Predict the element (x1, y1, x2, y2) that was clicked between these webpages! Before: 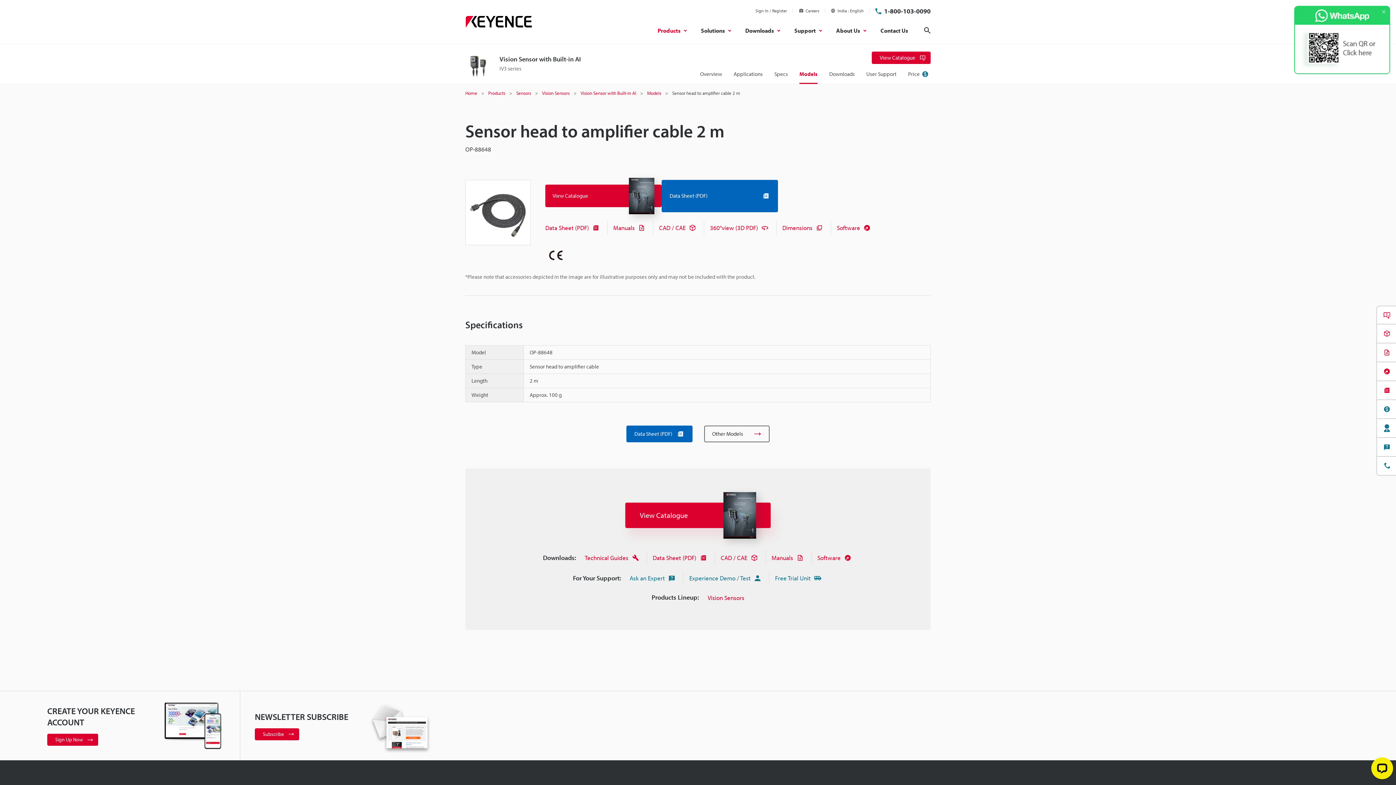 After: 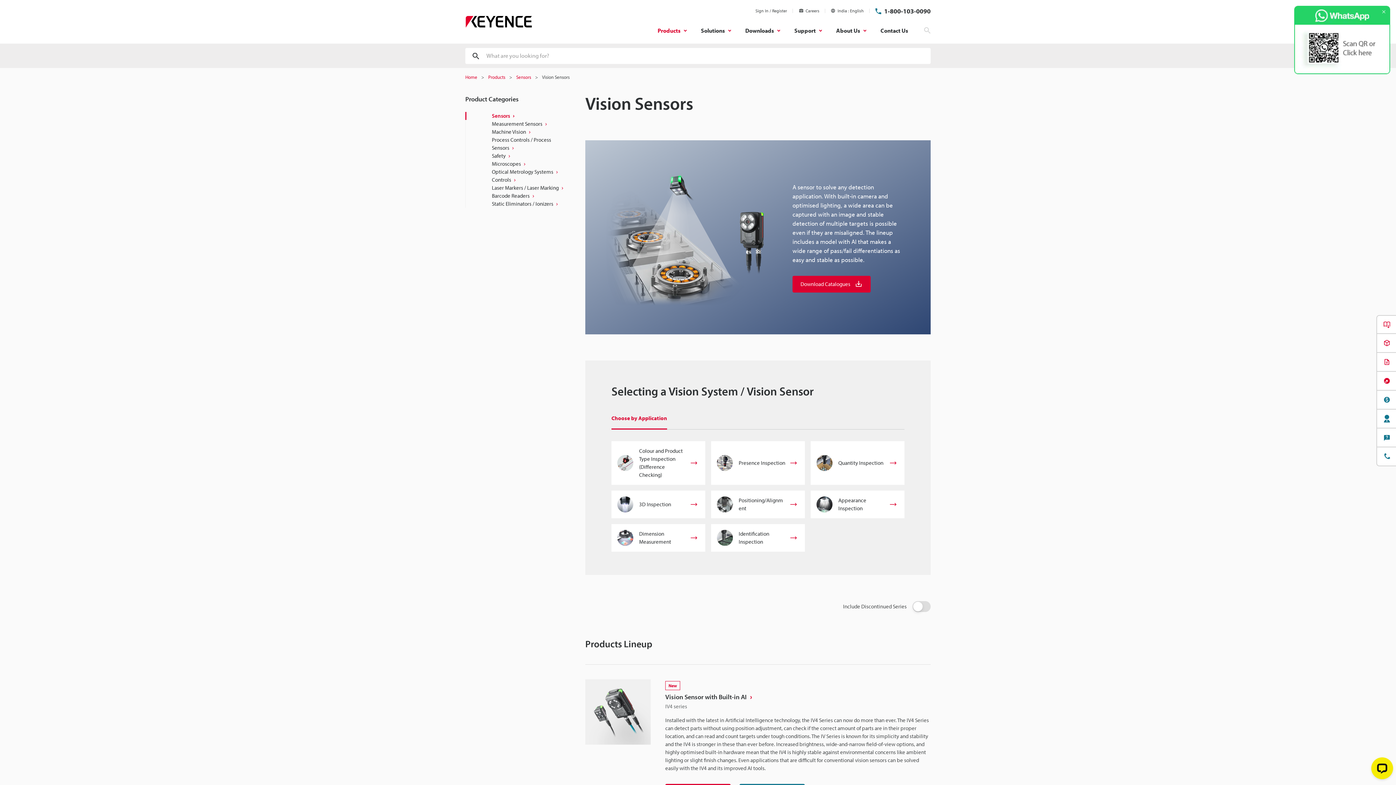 Action: label: Vision Sensors bbox: (707, 591, 744, 603)